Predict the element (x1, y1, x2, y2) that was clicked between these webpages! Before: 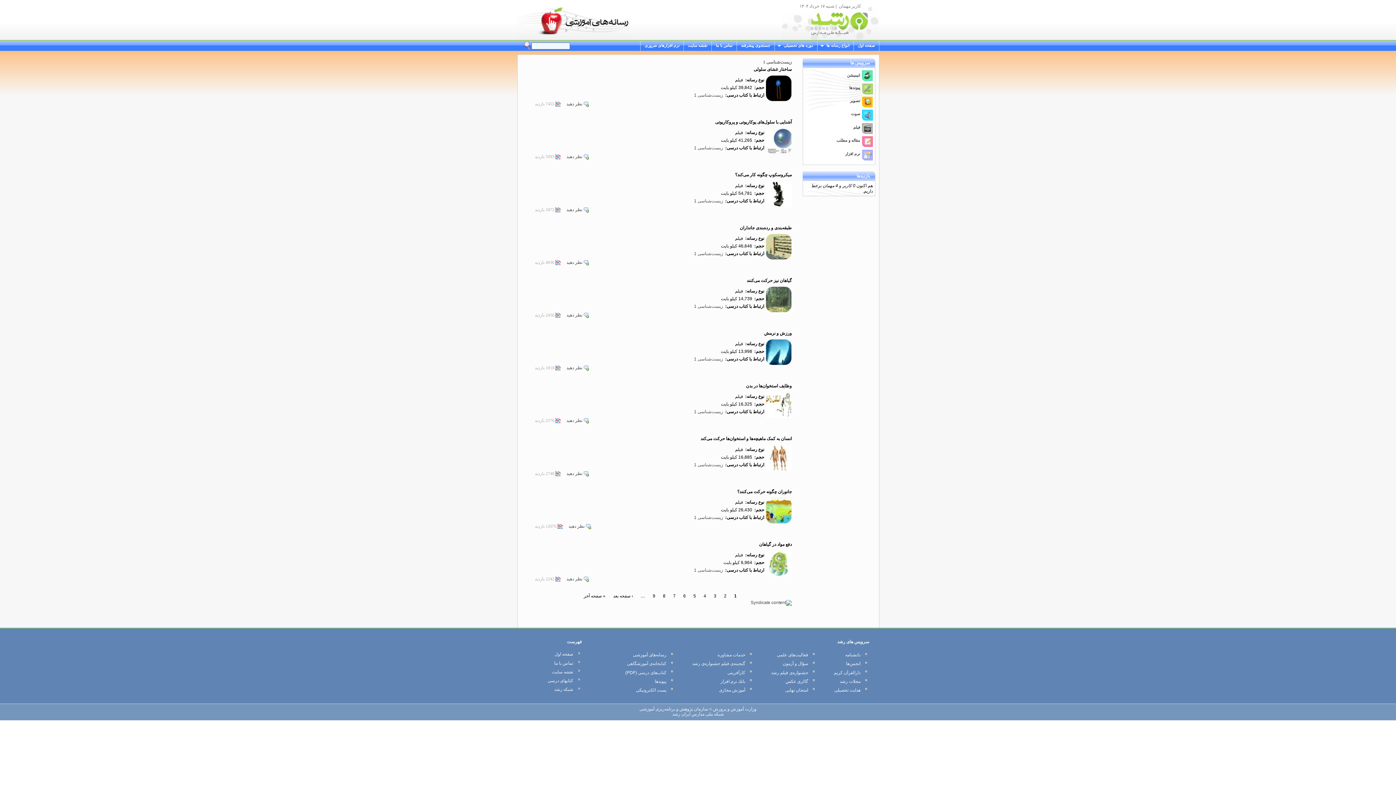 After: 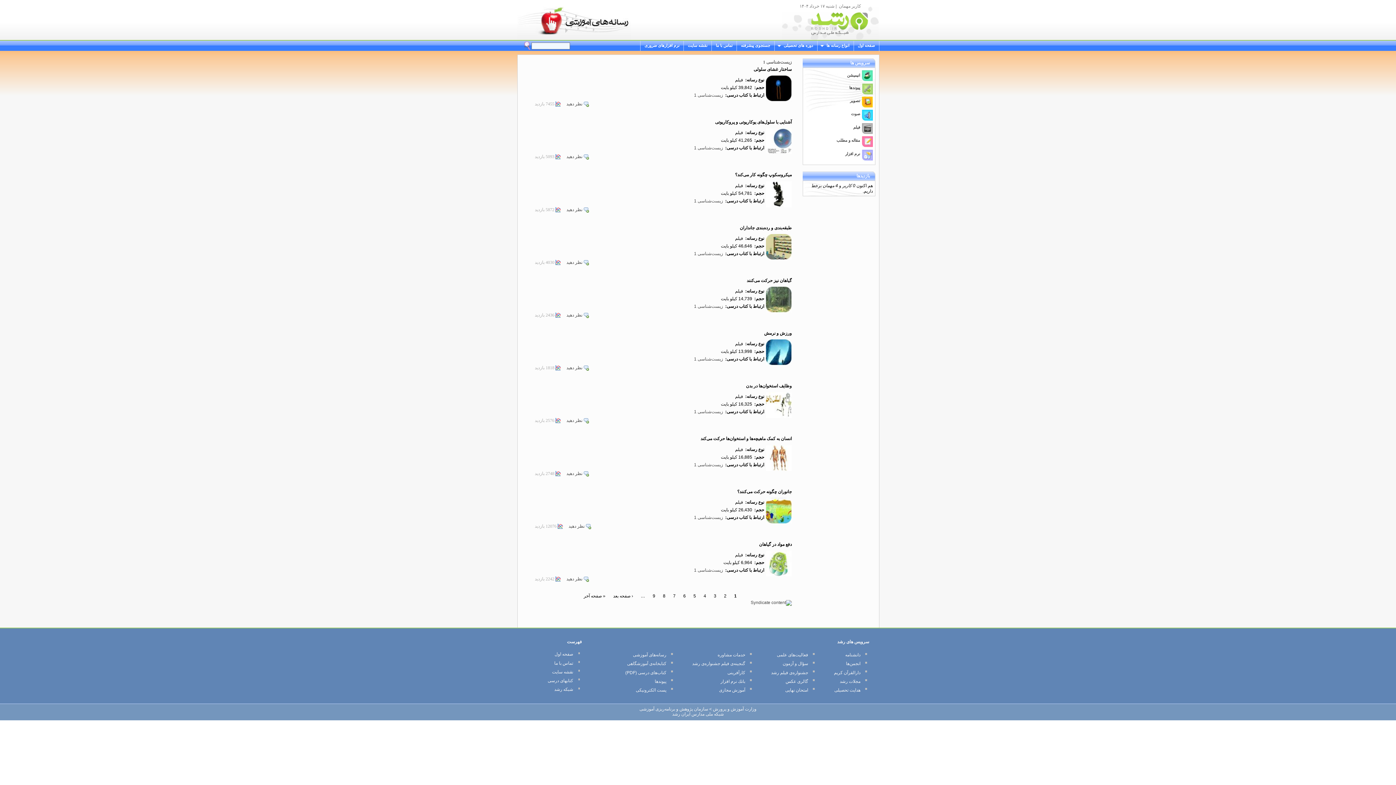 Action: bbox: (694, 145, 723, 150) label: زیست‌شناسی 1